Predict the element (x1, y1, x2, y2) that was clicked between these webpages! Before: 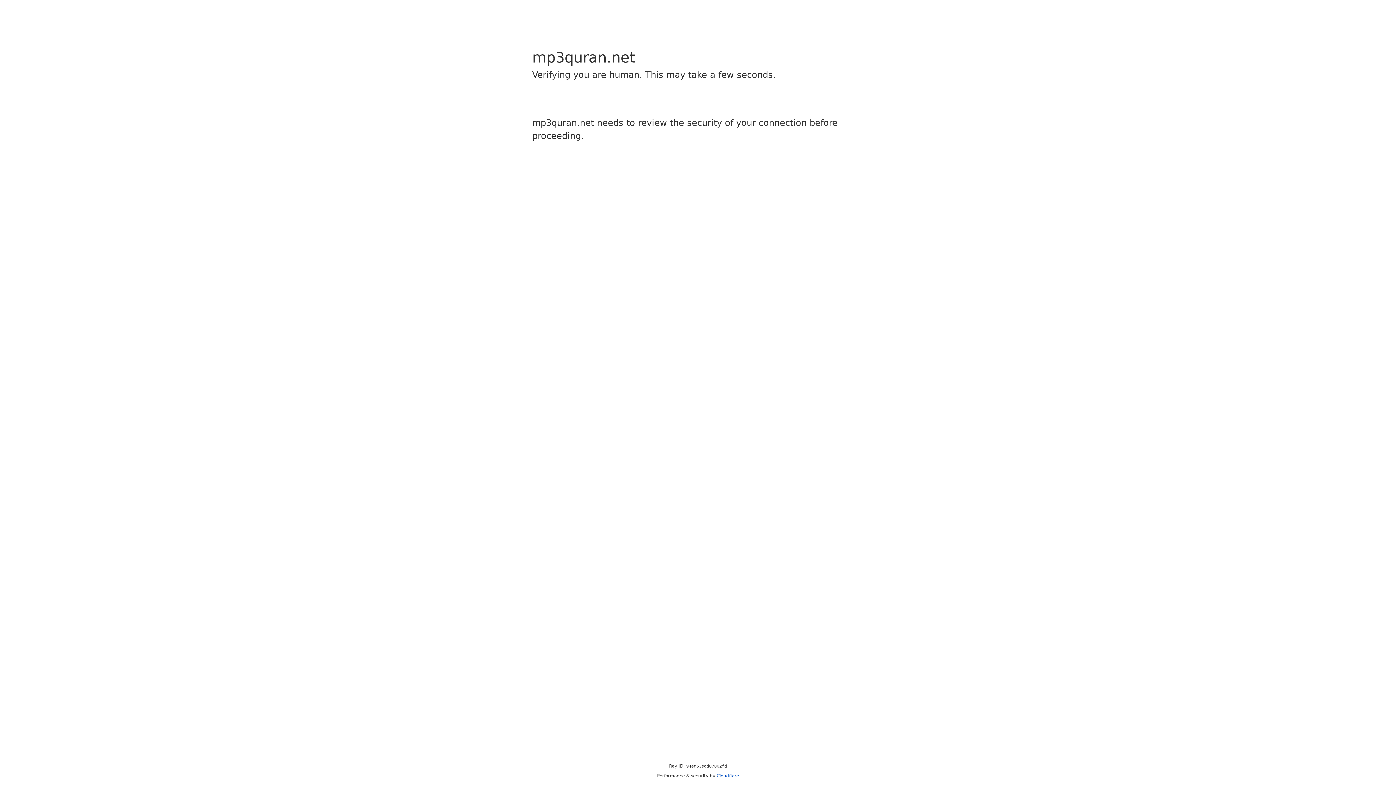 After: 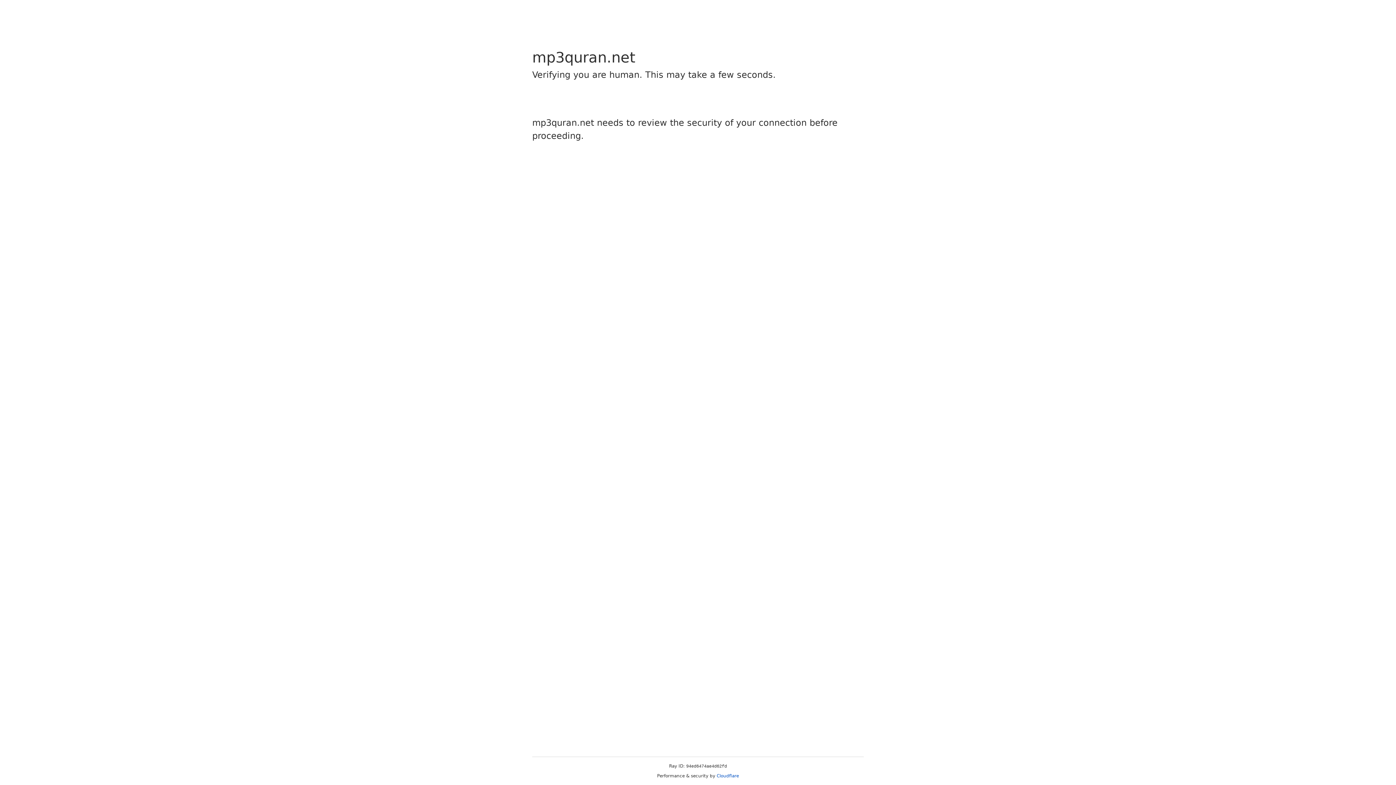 Action: label: Cloudflare bbox: (716, 773, 739, 778)